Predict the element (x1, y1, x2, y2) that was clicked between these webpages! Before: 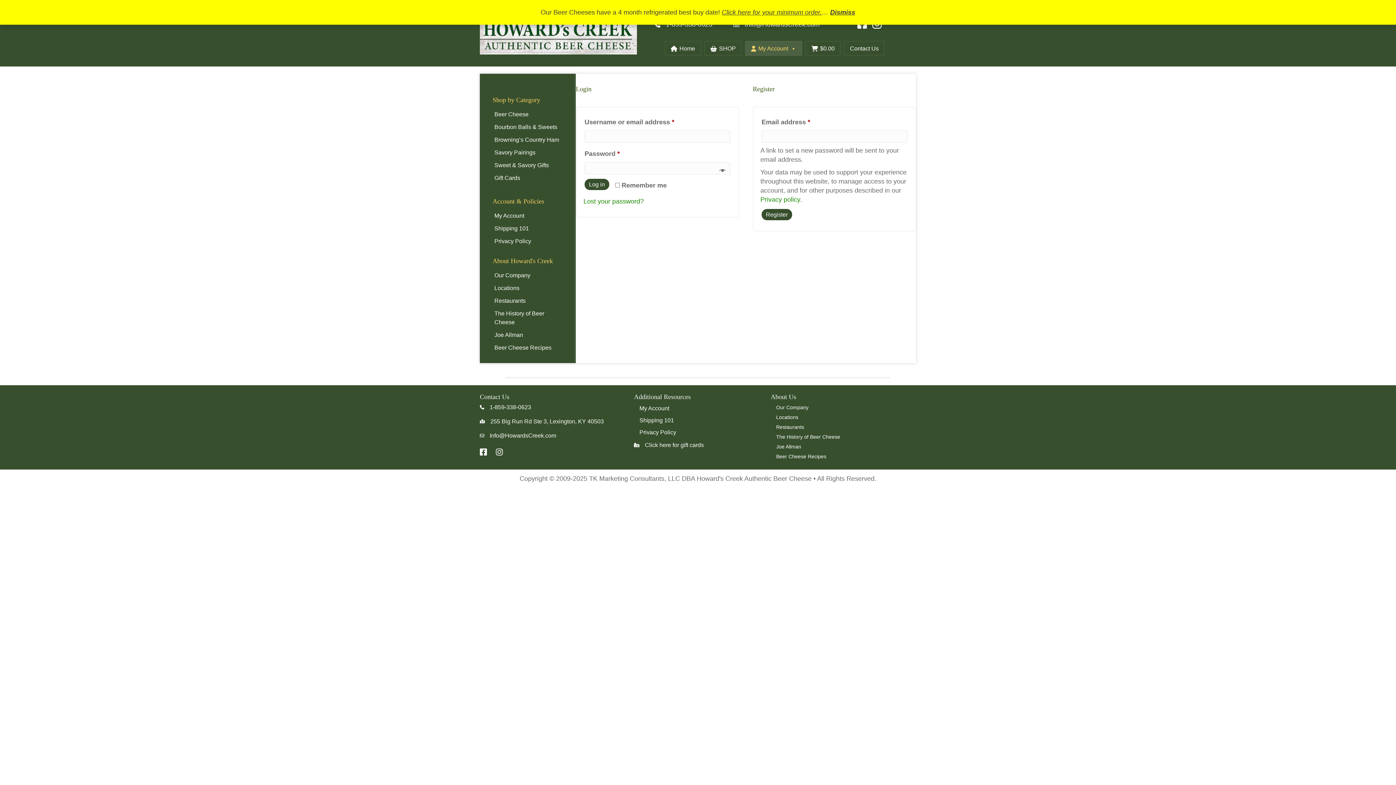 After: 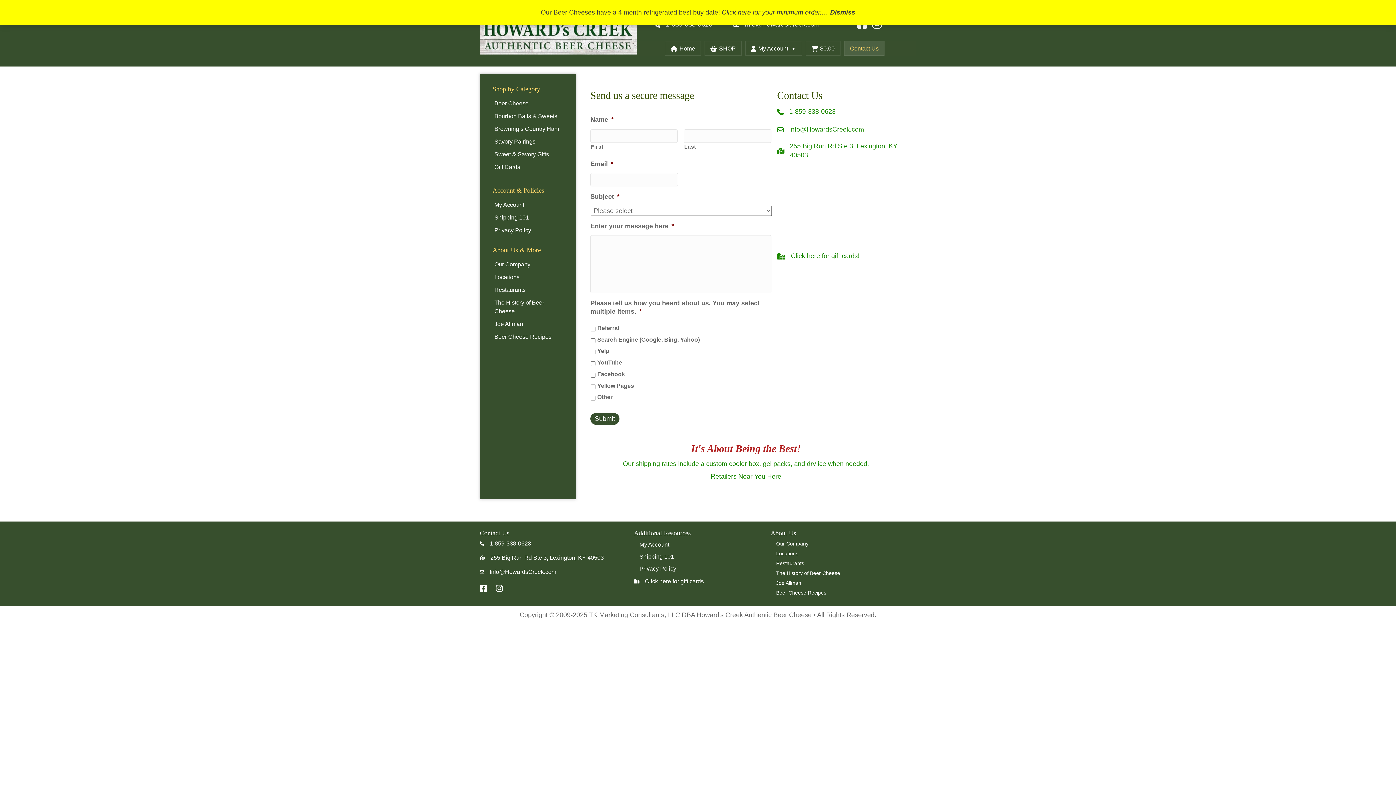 Action: bbox: (844, 41, 884, 55) label: Contact Us